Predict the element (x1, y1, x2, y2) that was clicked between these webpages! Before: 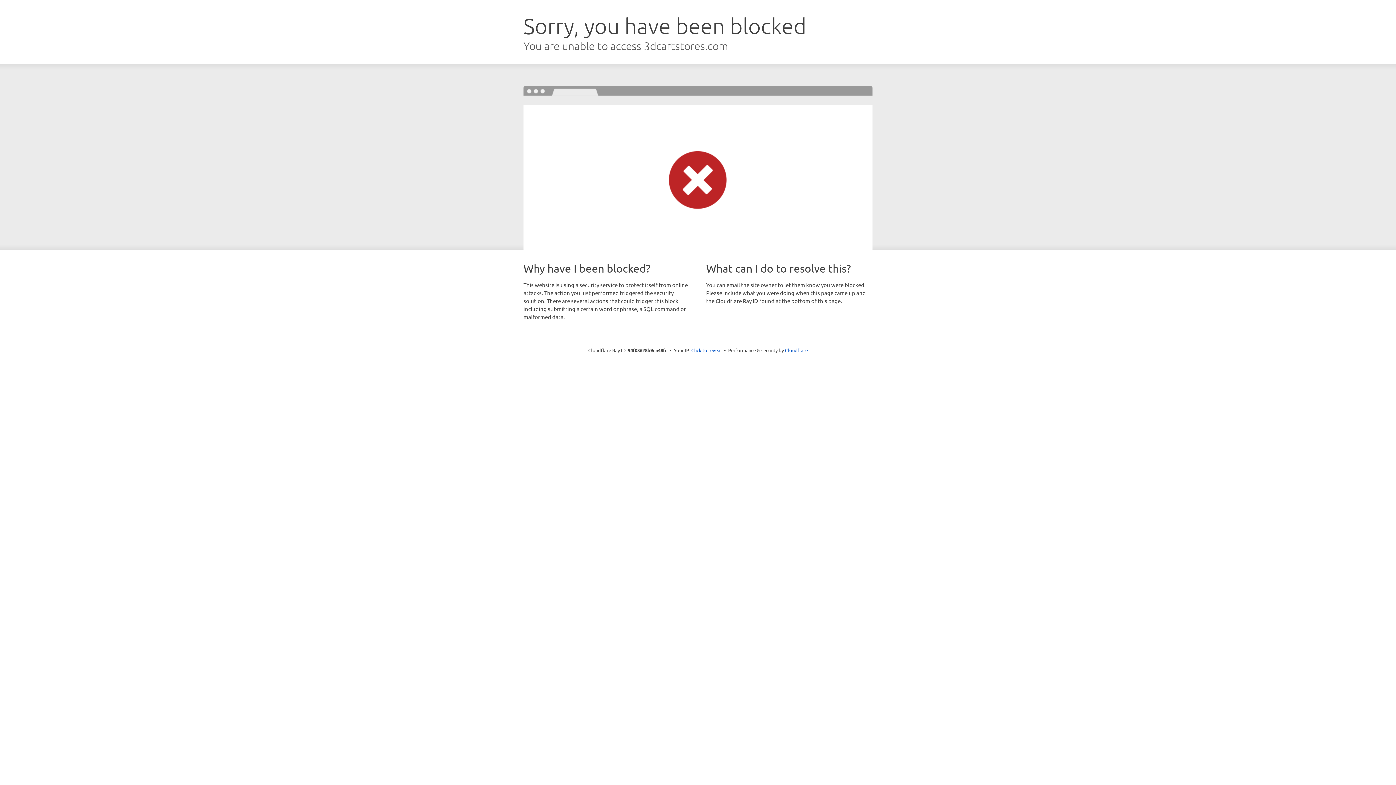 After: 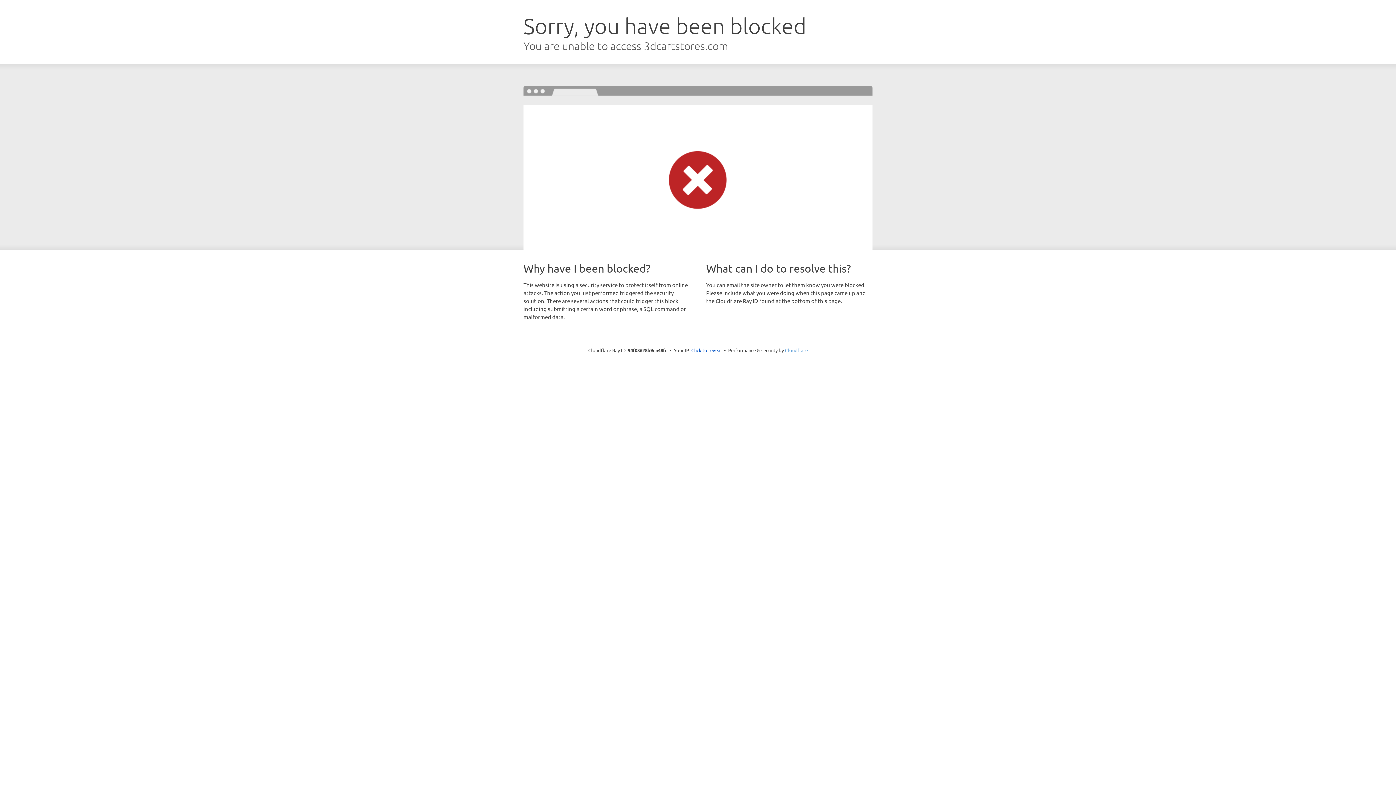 Action: label: Cloudflare bbox: (785, 347, 808, 353)